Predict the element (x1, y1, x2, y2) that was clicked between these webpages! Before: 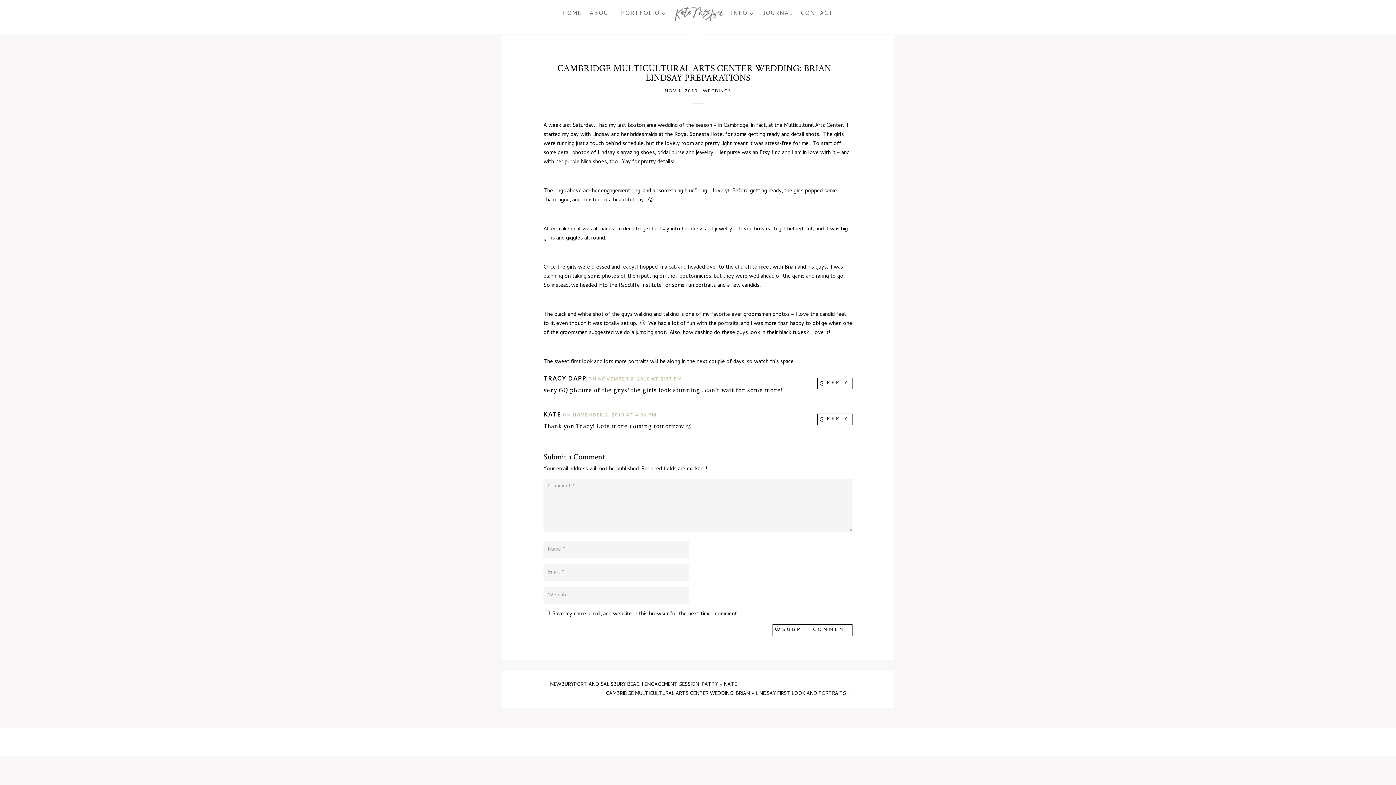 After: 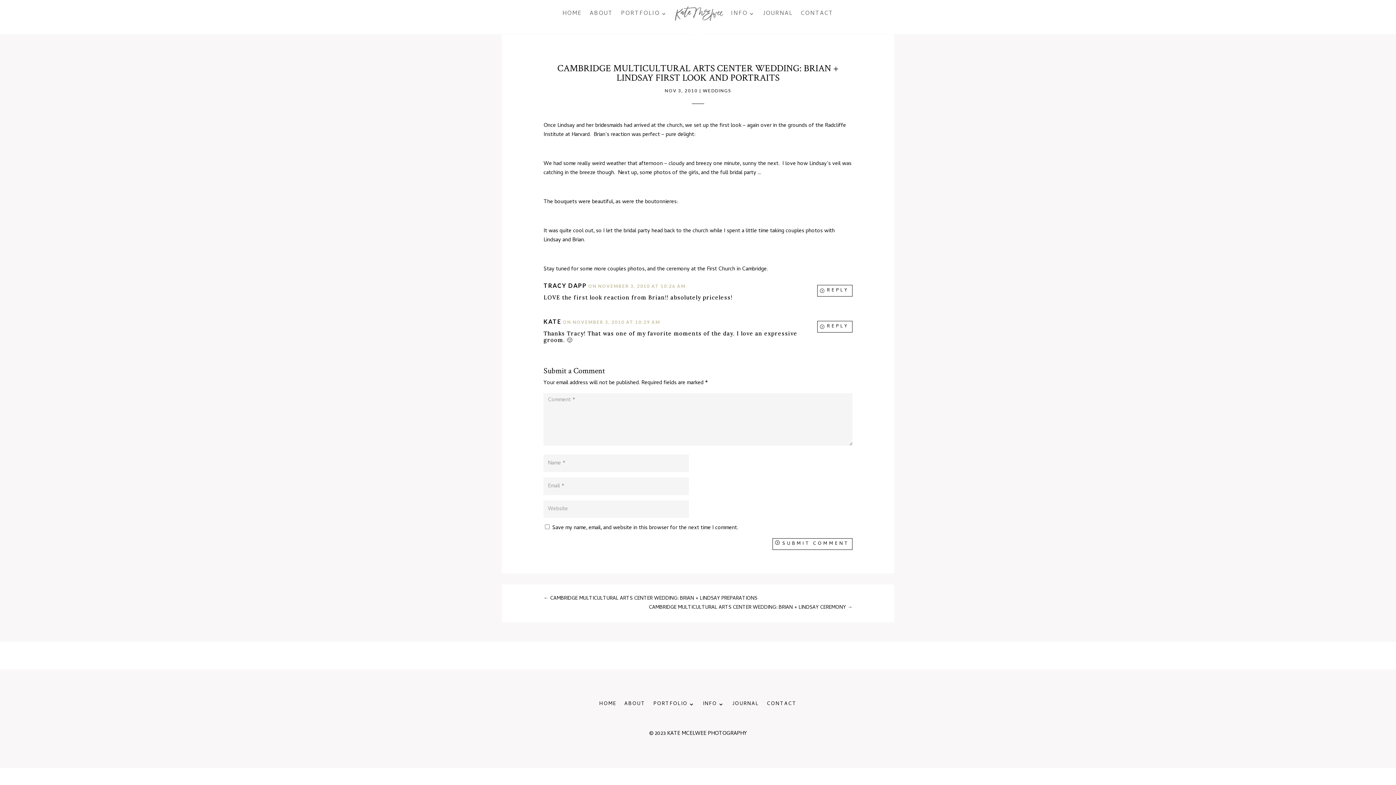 Action: label: CAMBRIDGE MULTICULTURAL ARTS CENTER WEDDING: BRIAN + LINDSAY FIRST LOOK AND PORTRAITS → bbox: (606, 689, 852, 698)